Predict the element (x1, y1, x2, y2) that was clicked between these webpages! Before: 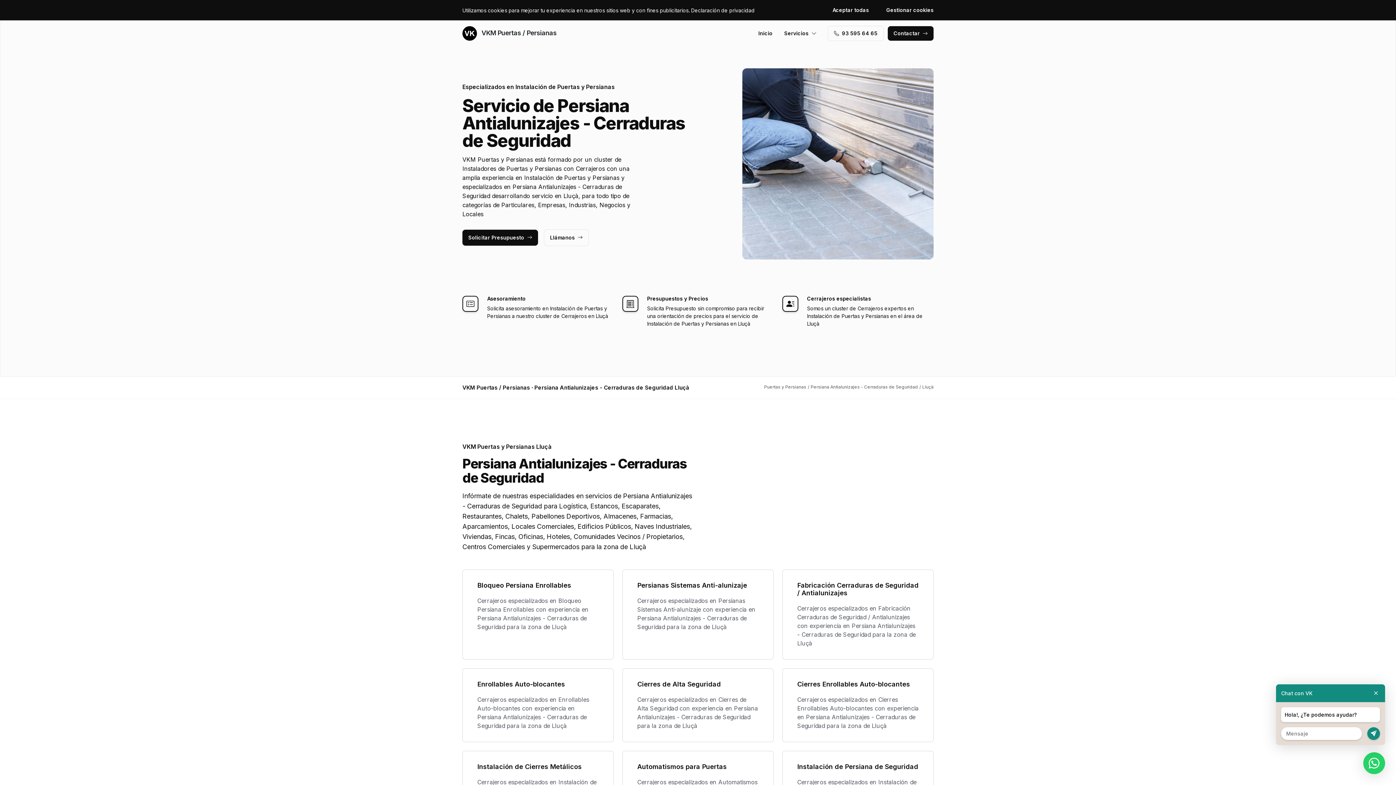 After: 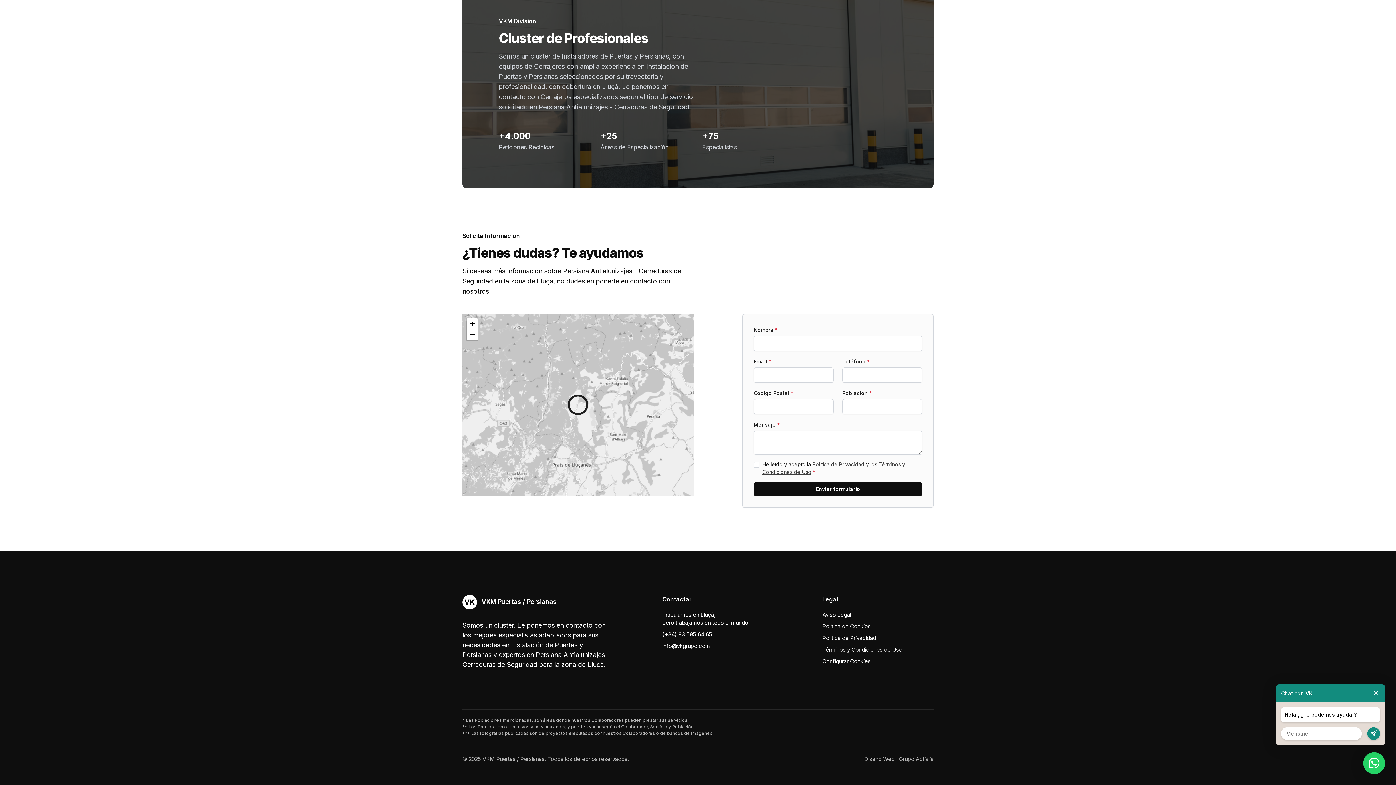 Action: label: Solicitar Presupuesto bbox: (462, 229, 538, 245)